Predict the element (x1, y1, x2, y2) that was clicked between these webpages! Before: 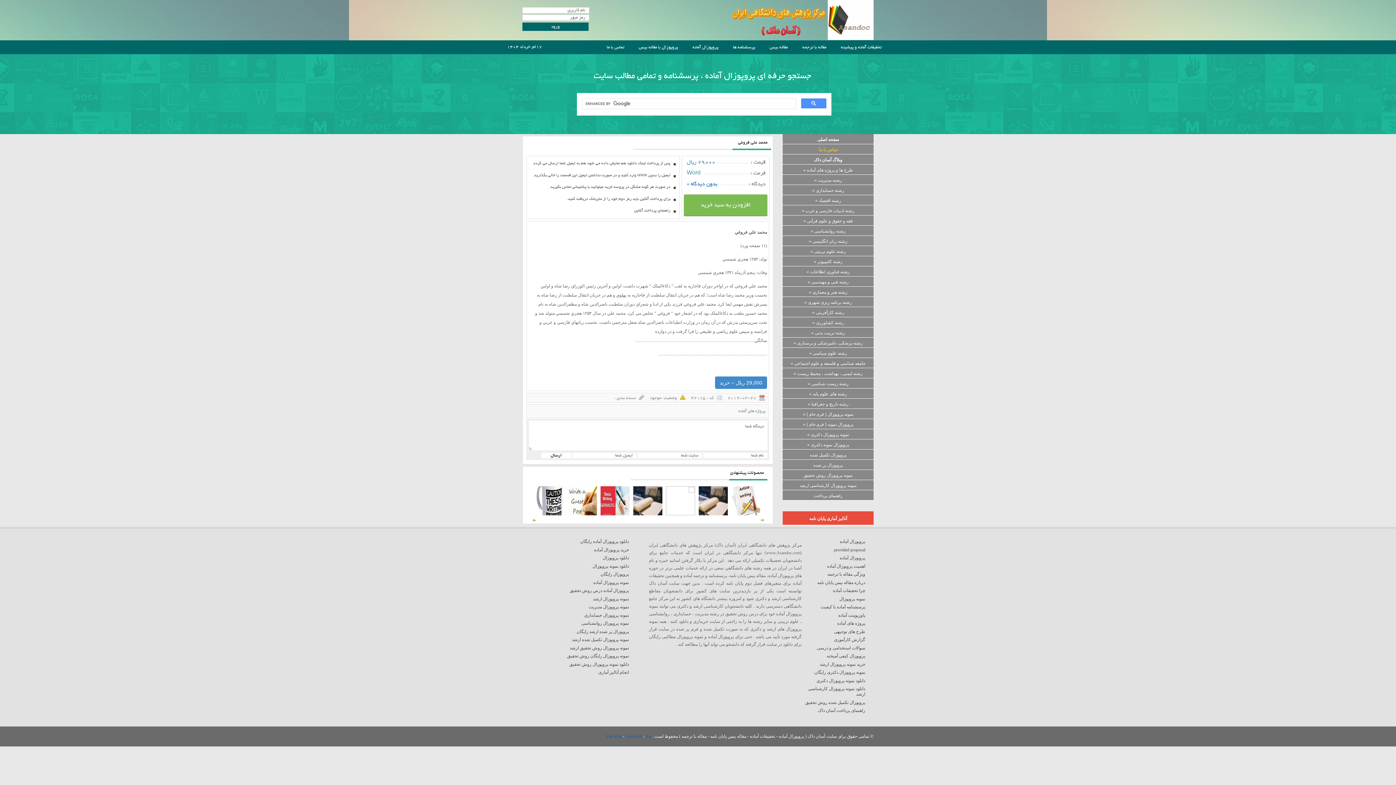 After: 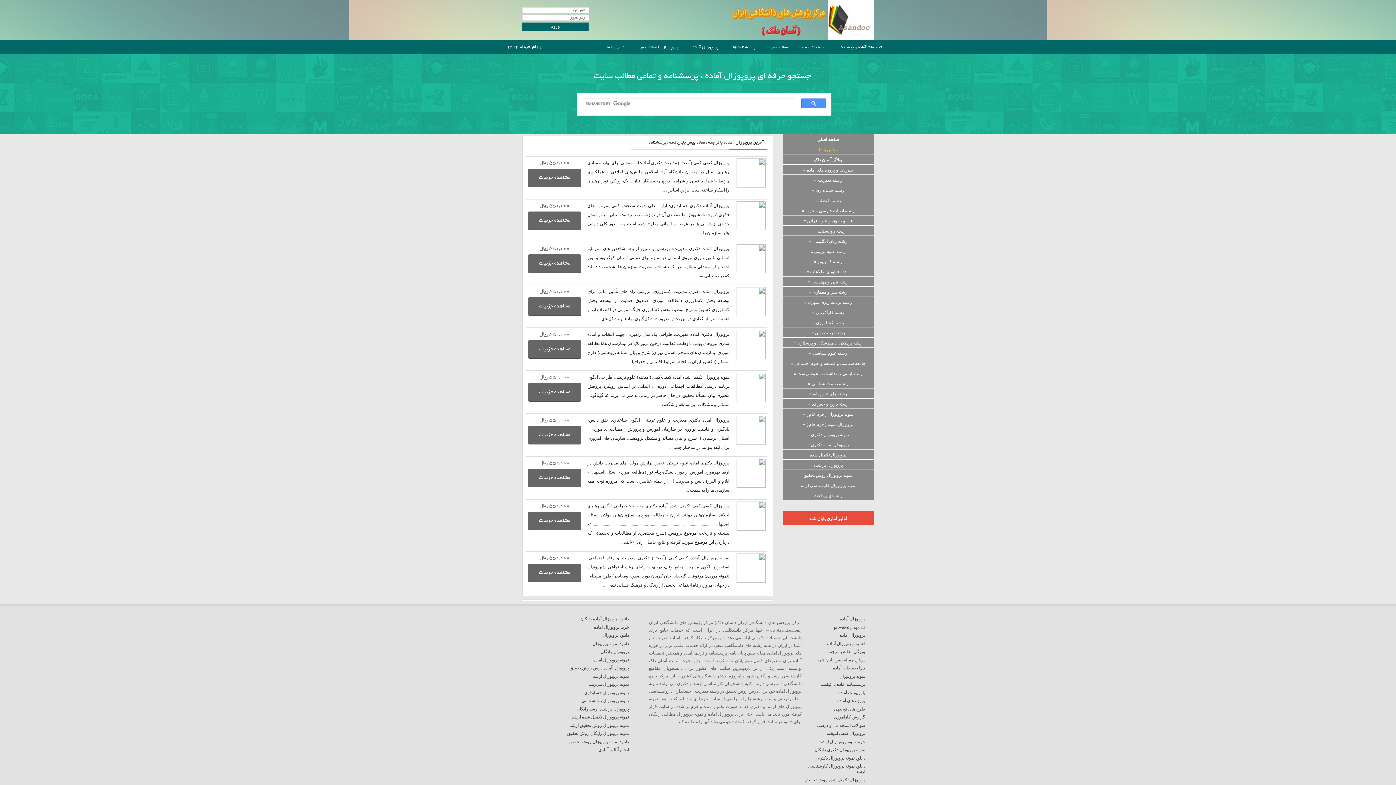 Action: label: پروپوزال نمونه دکتری » bbox: (782, 439, 873, 449)